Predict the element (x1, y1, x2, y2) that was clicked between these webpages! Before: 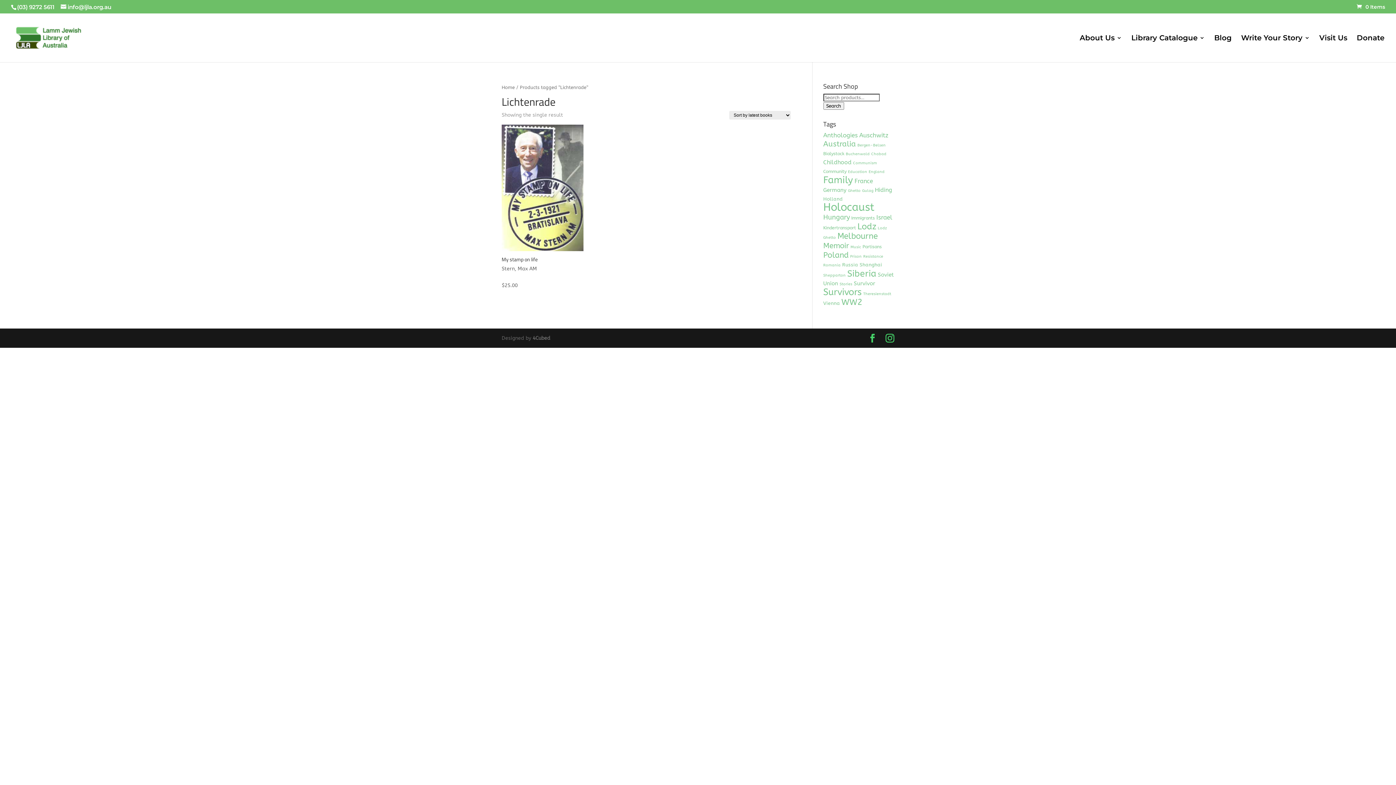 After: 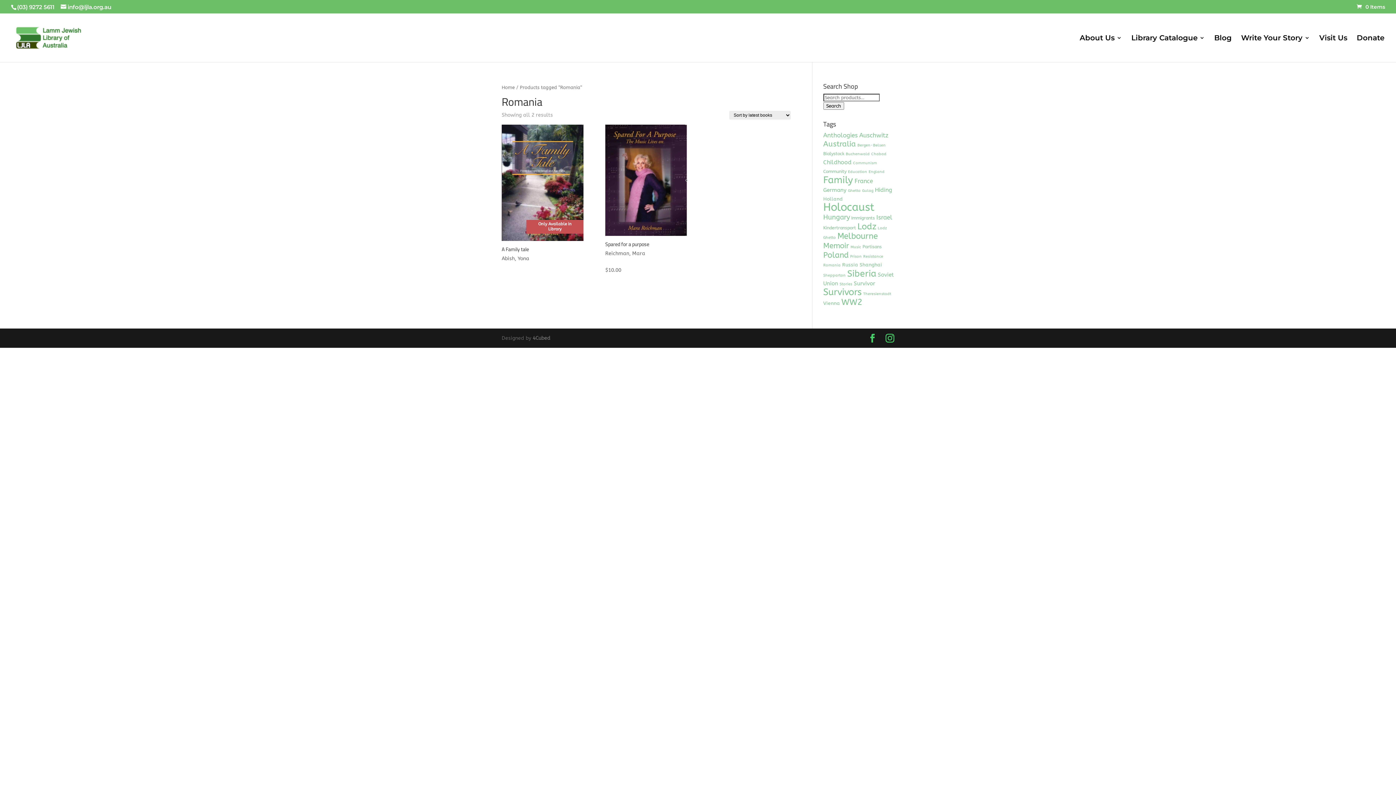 Action: label: Romania (2 products) bbox: (823, 262, 840, 267)